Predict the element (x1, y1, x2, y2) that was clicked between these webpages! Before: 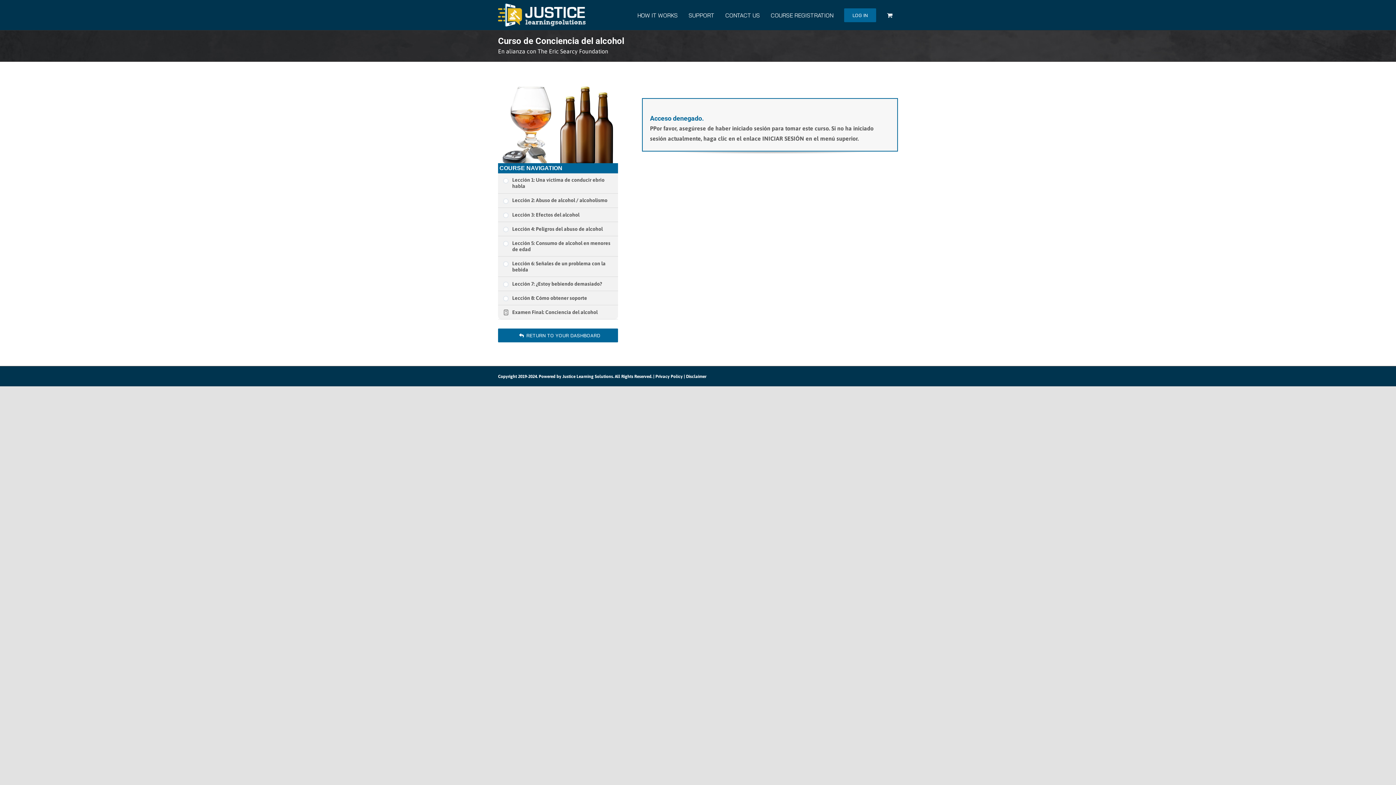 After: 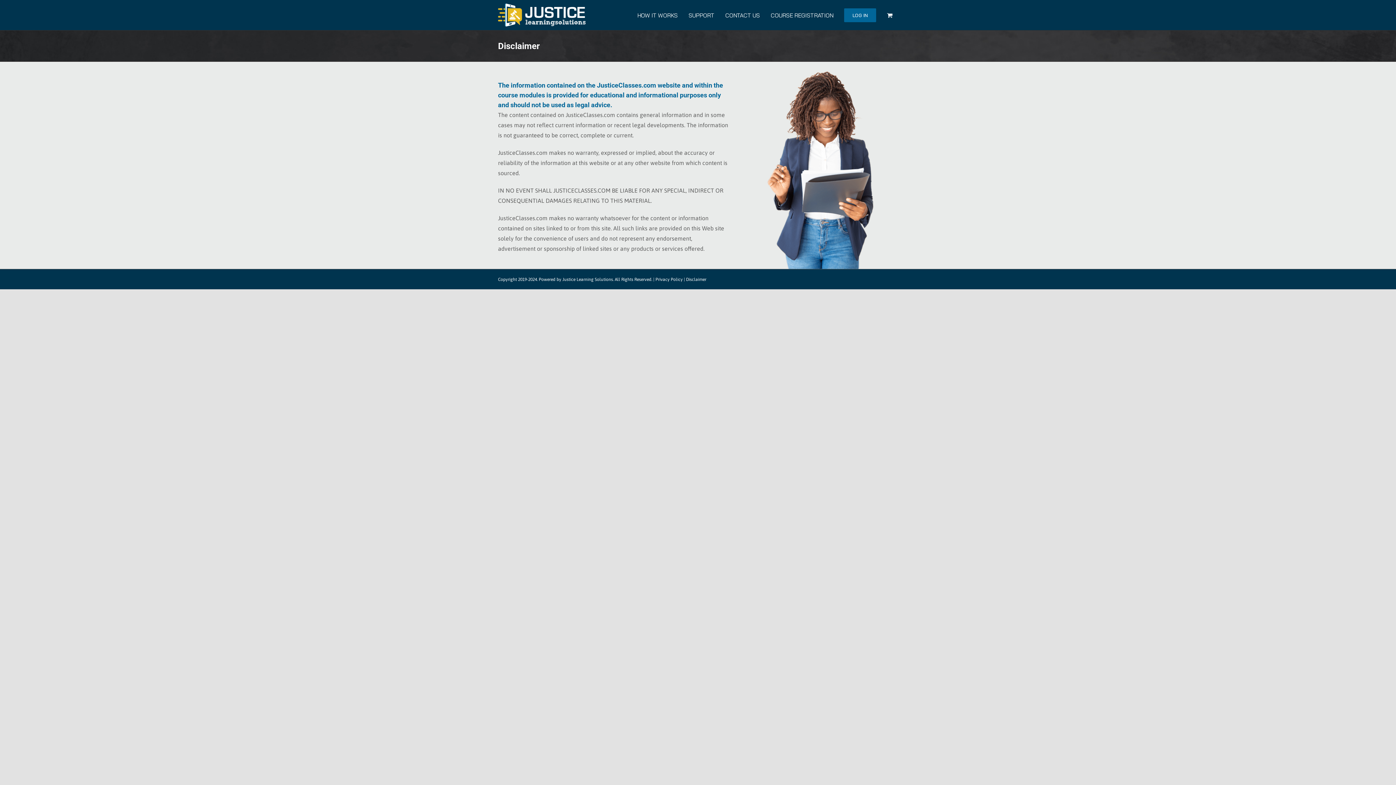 Action: bbox: (686, 374, 706, 379) label: Disclaimer